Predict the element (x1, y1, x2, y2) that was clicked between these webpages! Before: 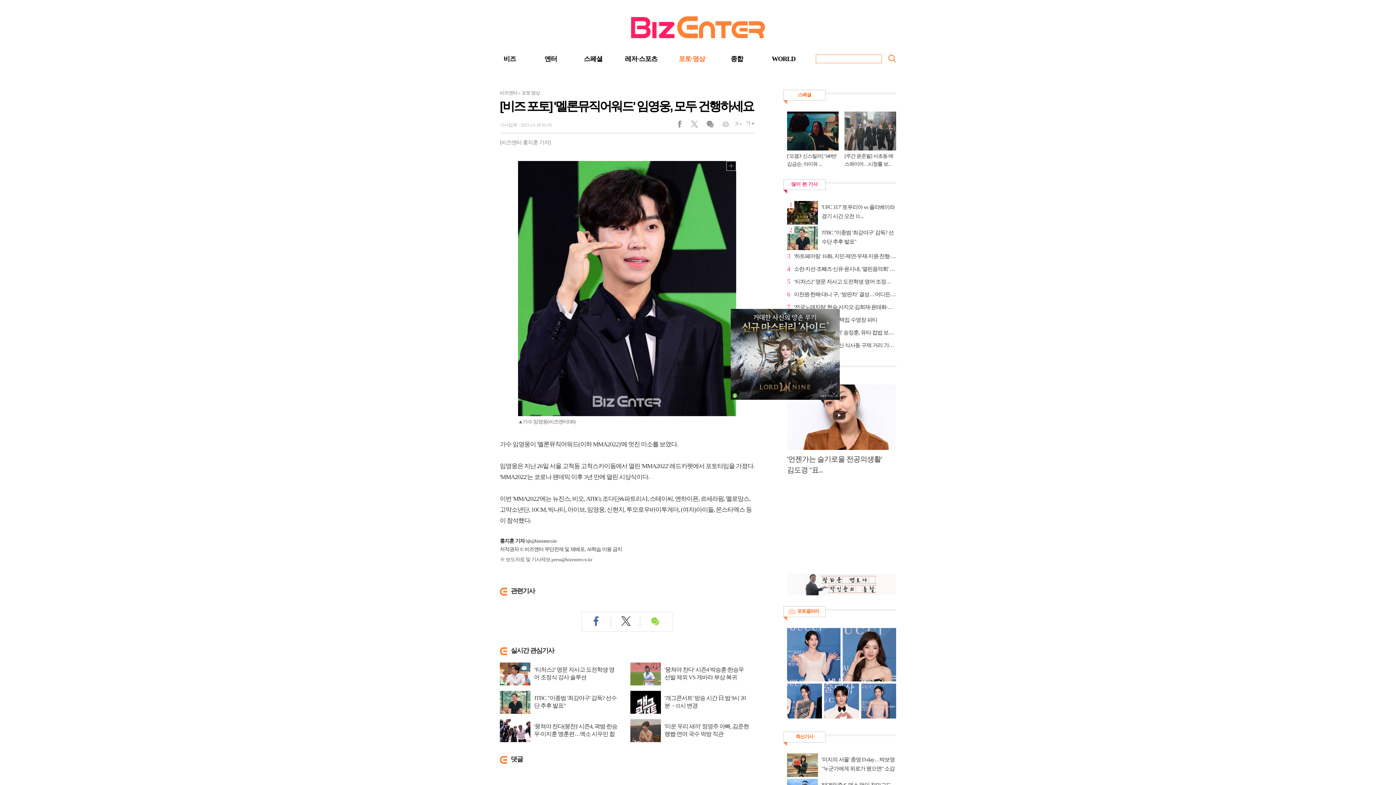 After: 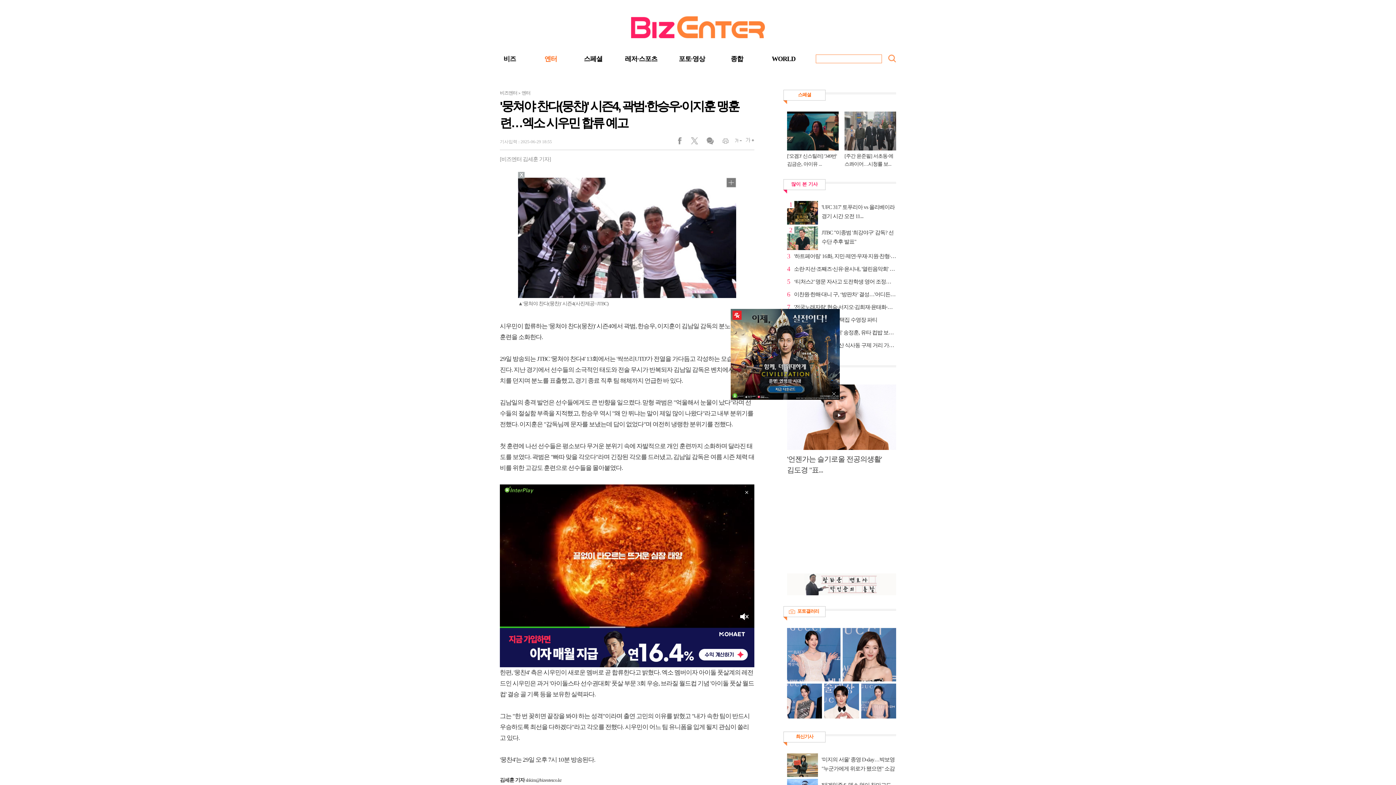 Action: label: '뭉쳐야 찬다(뭉찬)' 시즌4, 곽범·한승우·이지훈 맹훈련…엑소 시우민 합류 예고 bbox: (534, 723, 619, 746)